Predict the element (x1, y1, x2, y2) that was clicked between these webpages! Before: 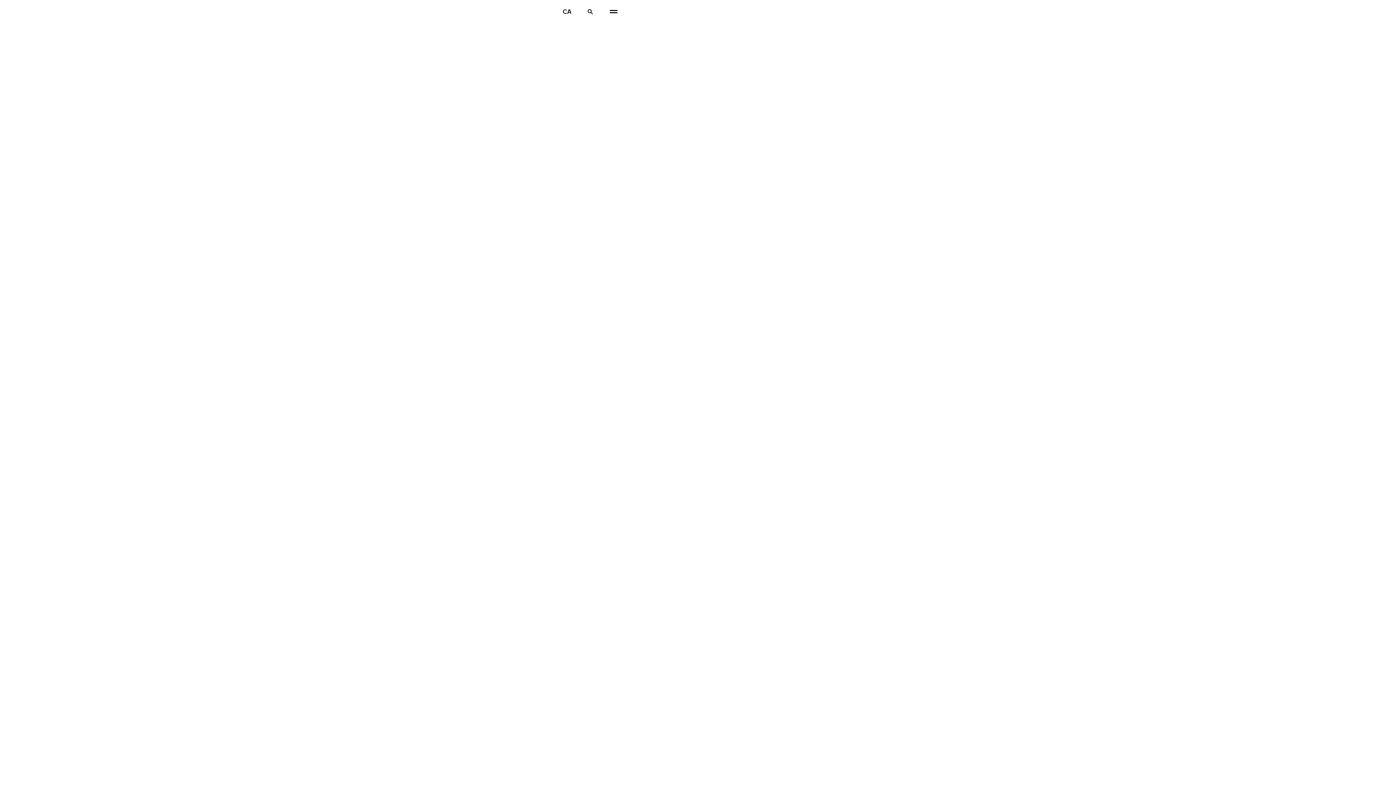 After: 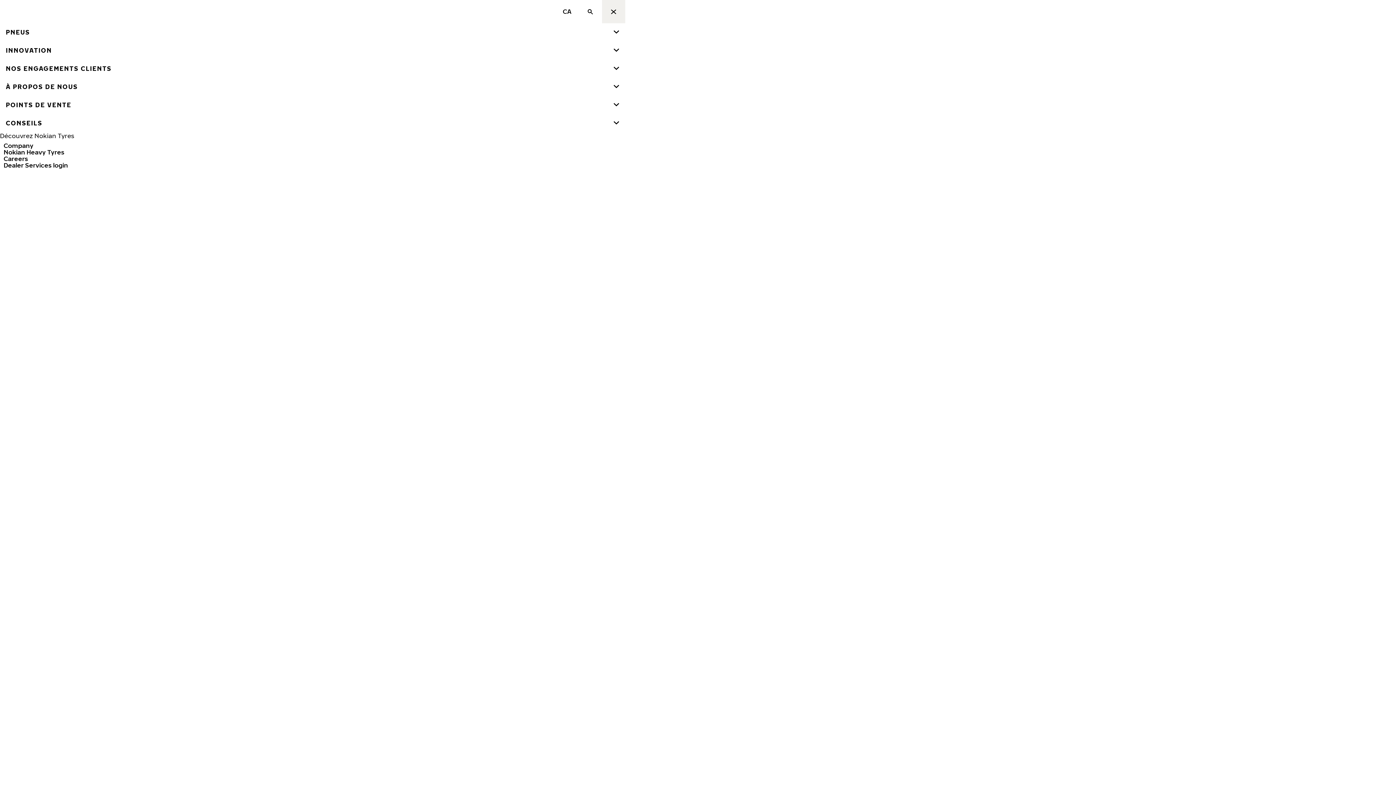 Action: label: Navigation principale bbox: (602, 0, 625, 23)